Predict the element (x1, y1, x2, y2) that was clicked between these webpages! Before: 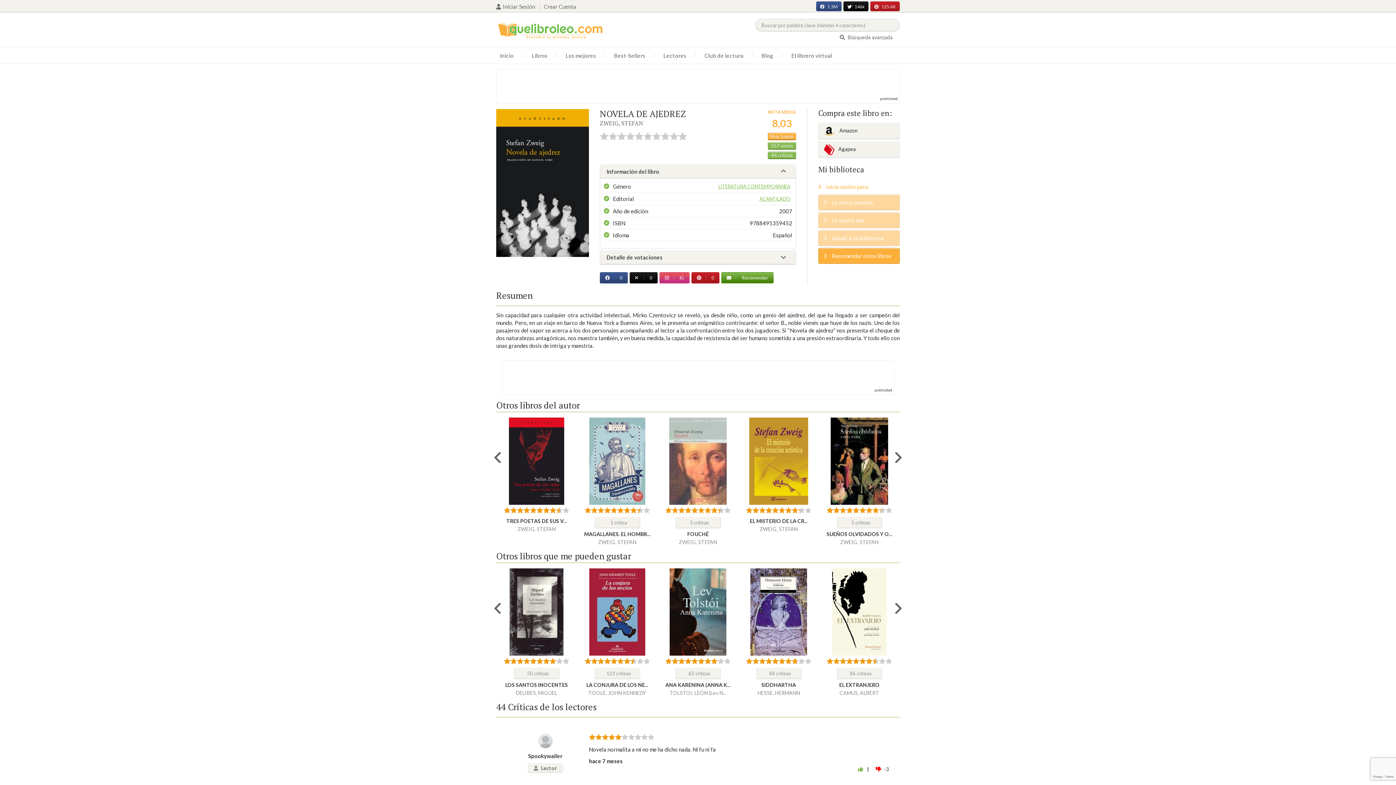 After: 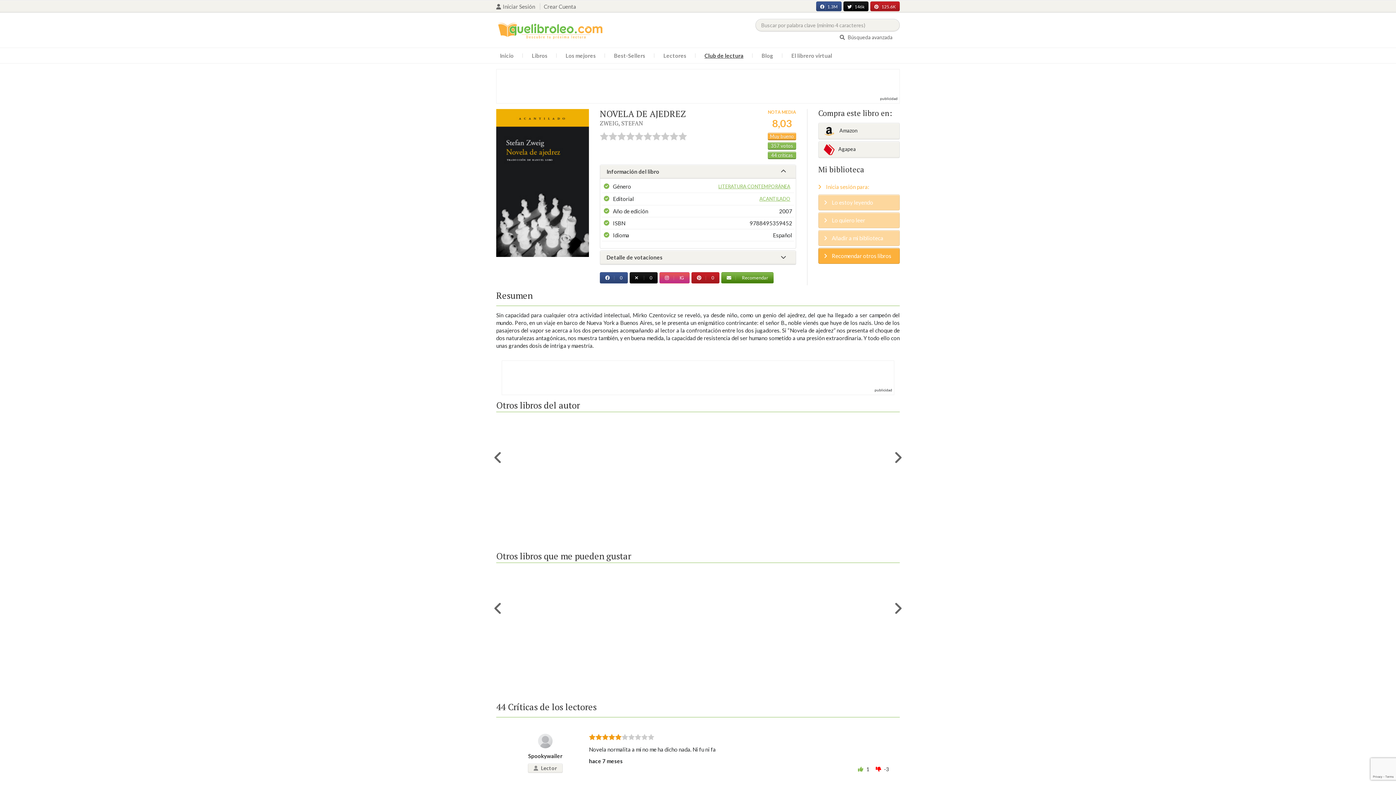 Action: bbox: (701, 49, 747, 61) label: Club de lectura